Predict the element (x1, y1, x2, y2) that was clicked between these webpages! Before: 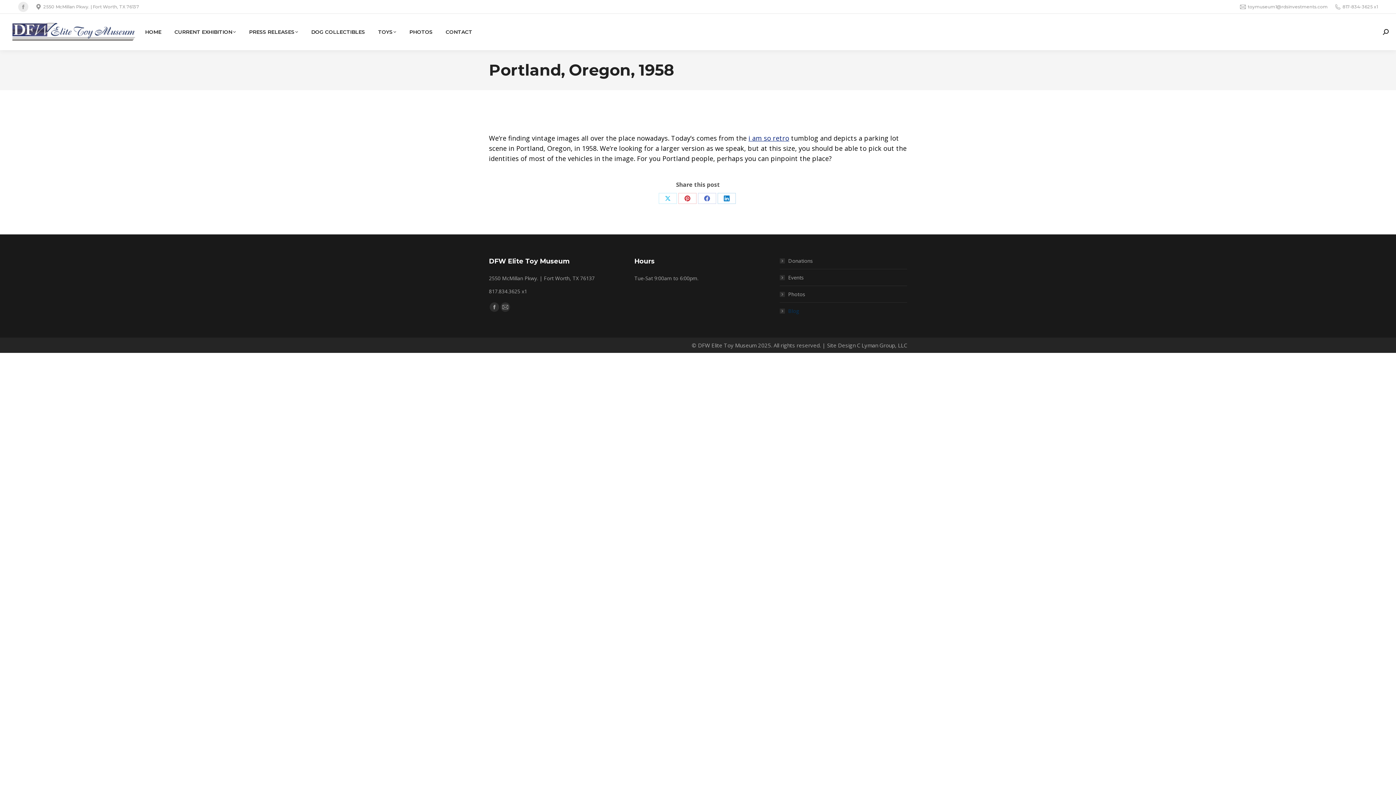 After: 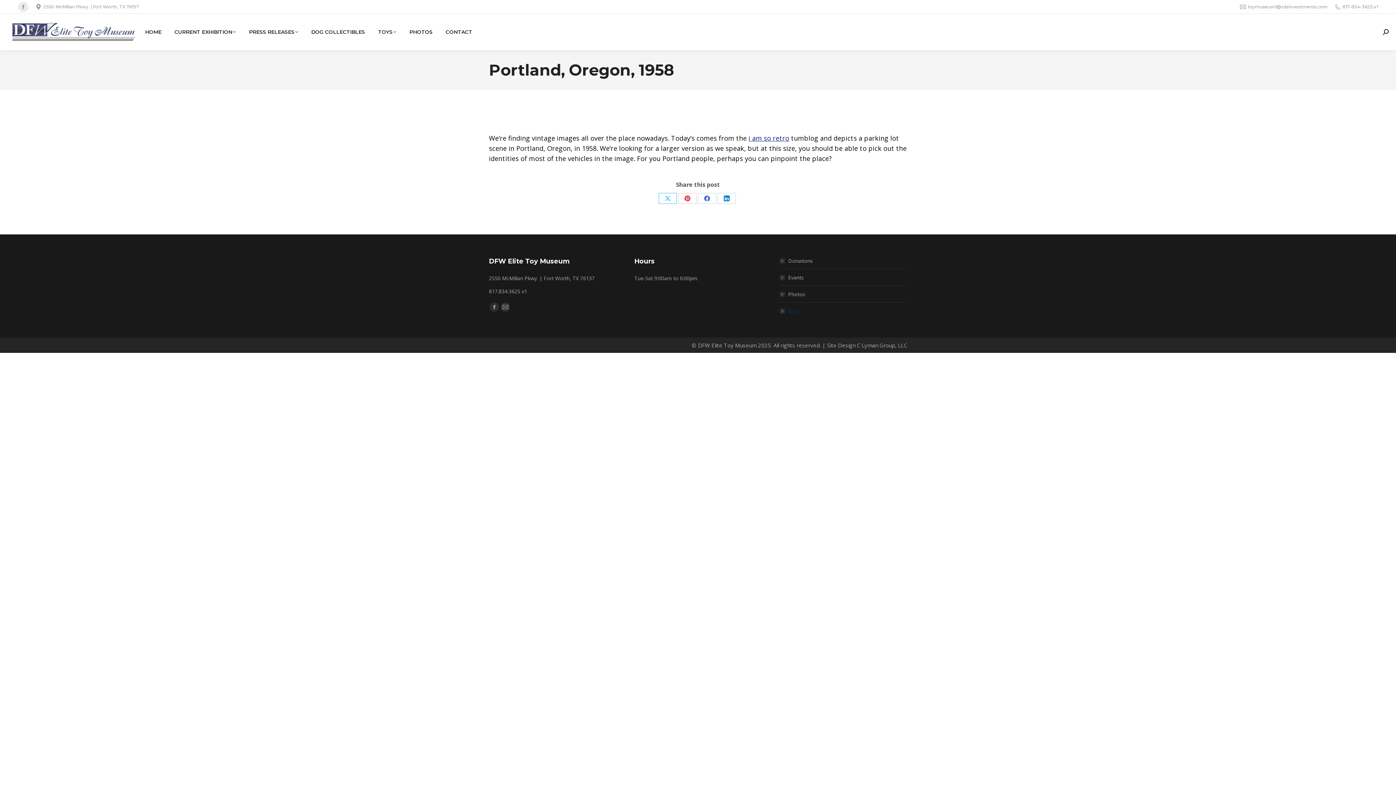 Action: label: Share on X bbox: (658, 193, 677, 204)